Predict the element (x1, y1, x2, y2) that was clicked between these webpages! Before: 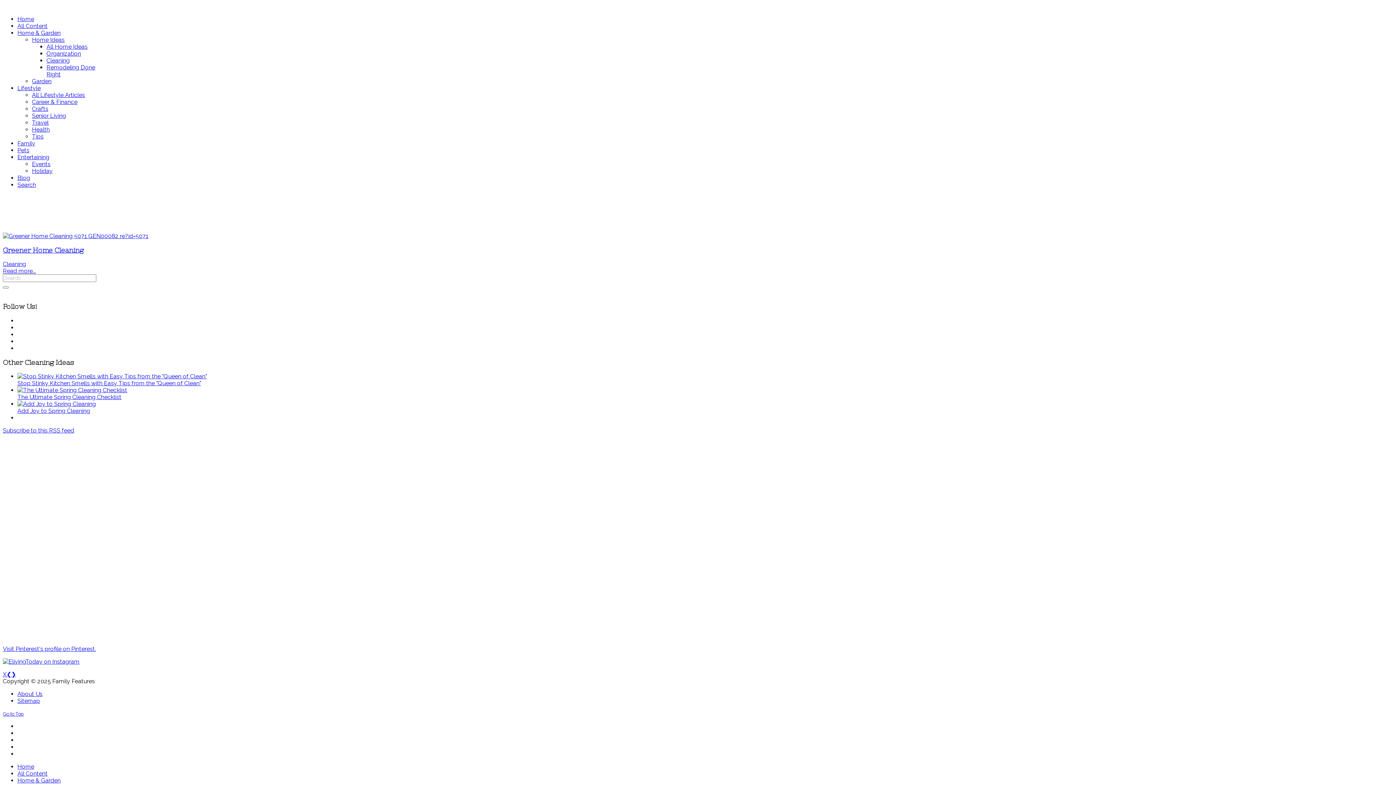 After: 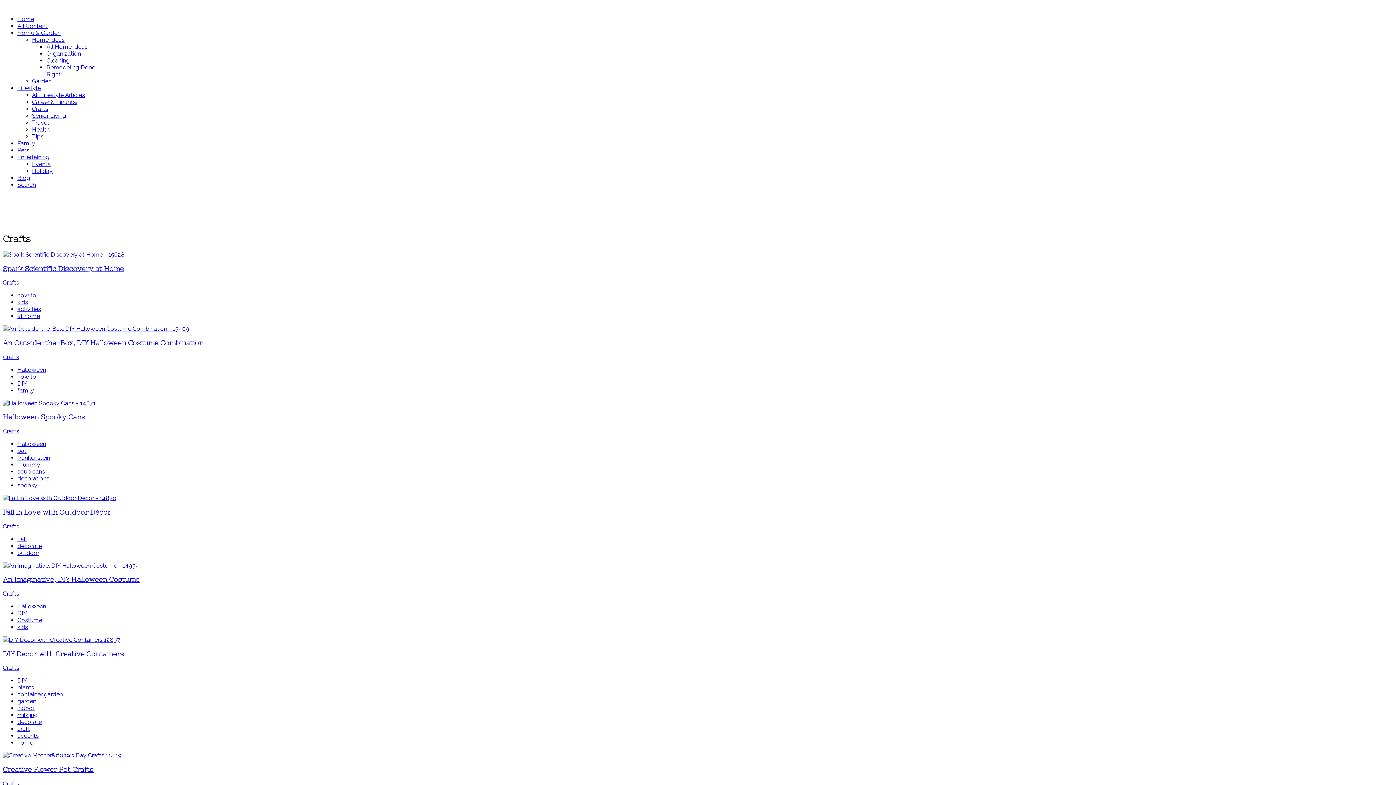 Action: label: Crafts bbox: (32, 105, 48, 112)